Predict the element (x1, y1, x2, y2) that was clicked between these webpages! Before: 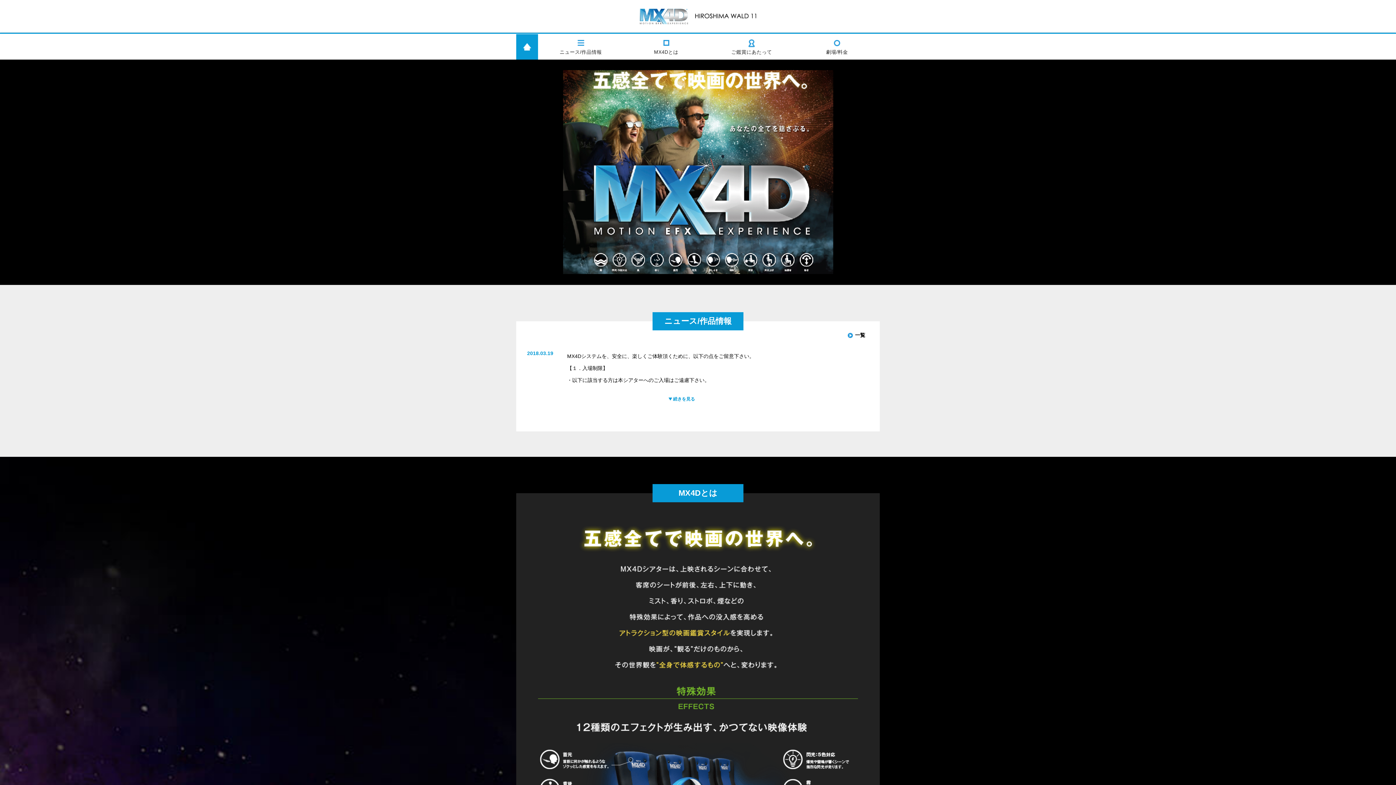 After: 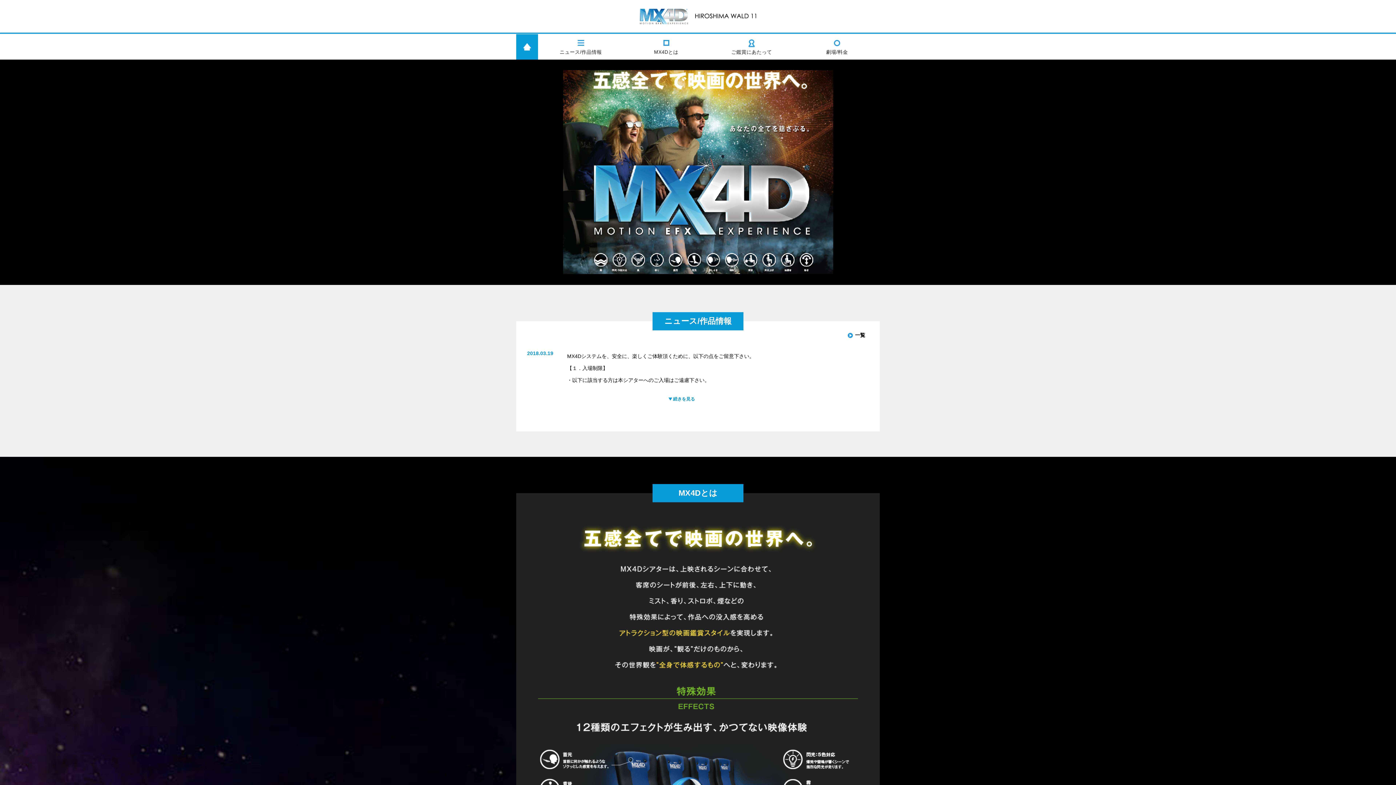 Action: label: home bbox: (516, 34, 538, 59)